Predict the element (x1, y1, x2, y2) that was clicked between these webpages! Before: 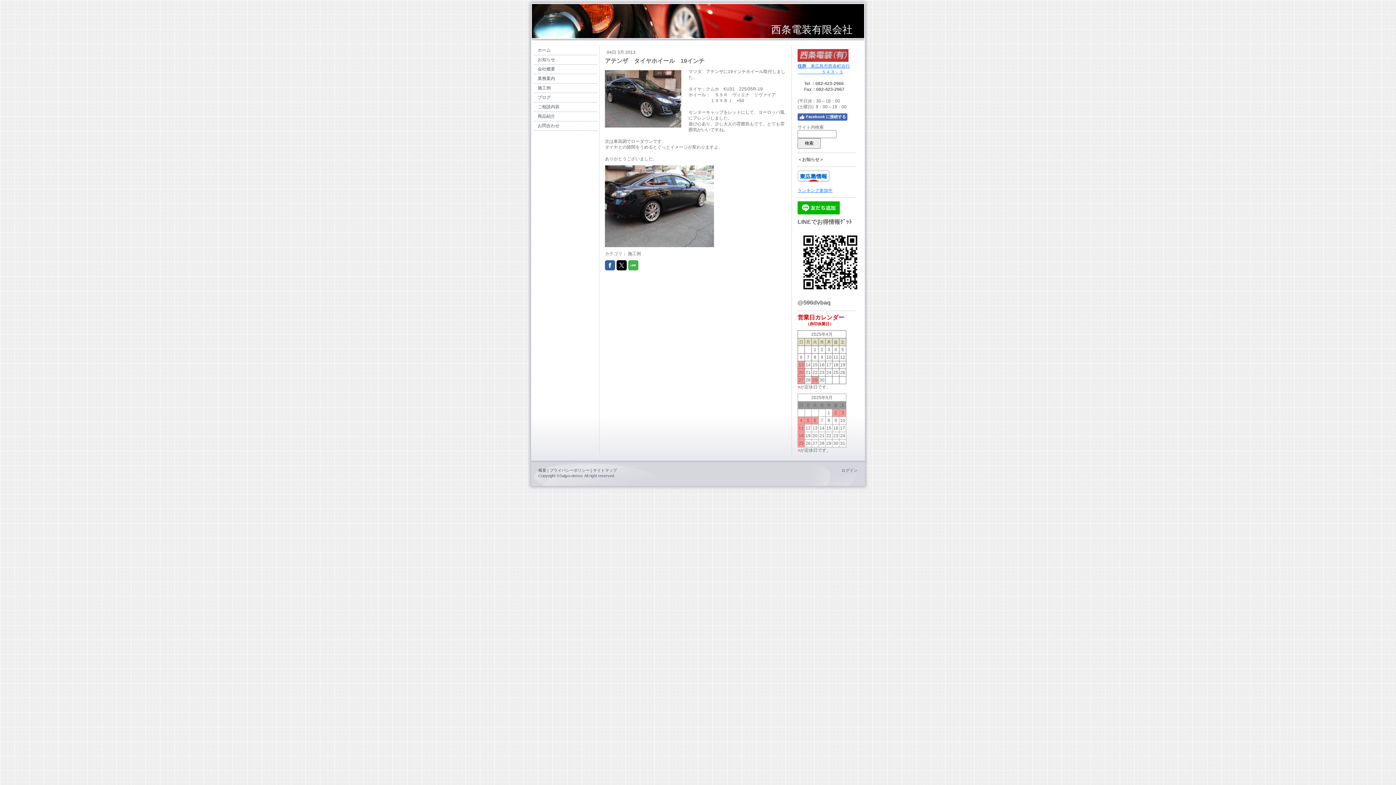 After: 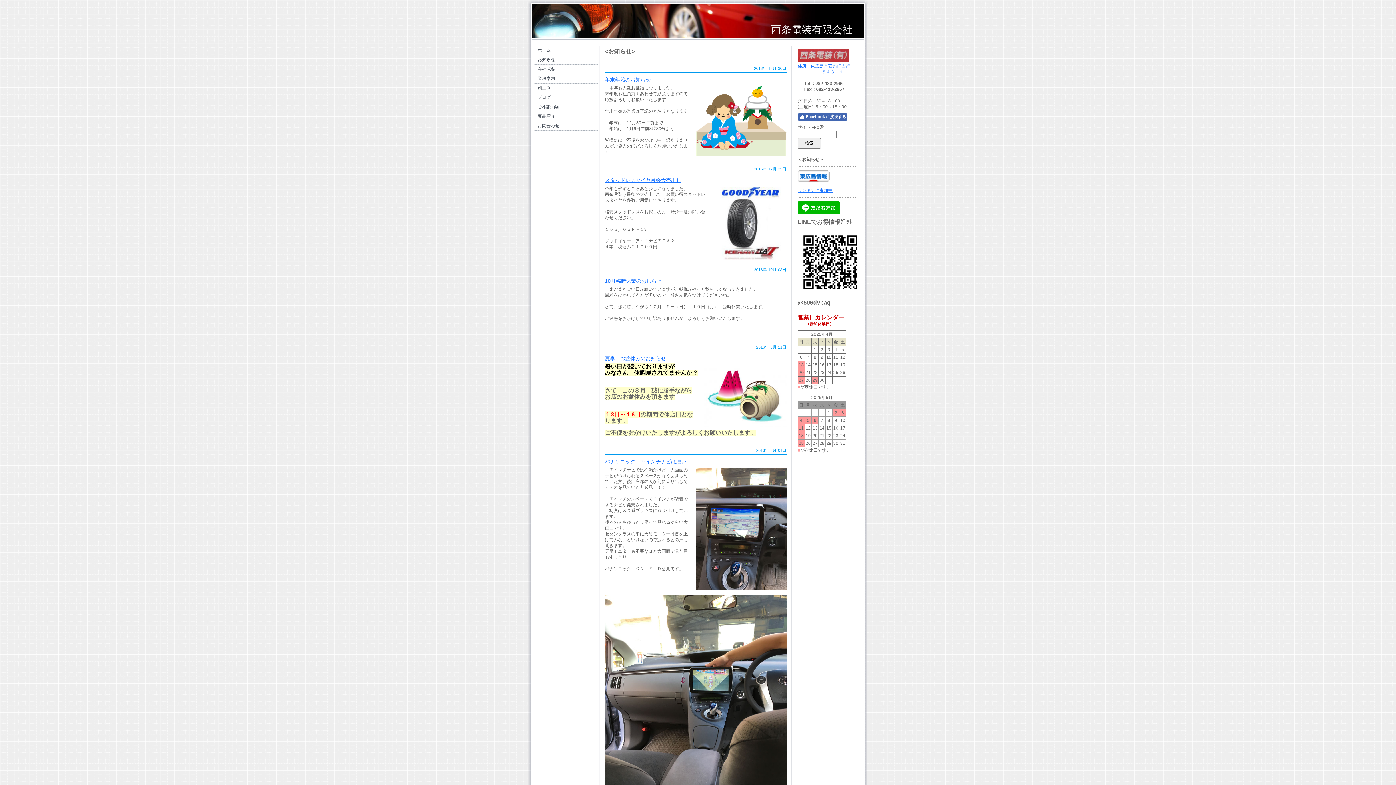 Action: bbox: (534, 55, 597, 64) label: お知らせ